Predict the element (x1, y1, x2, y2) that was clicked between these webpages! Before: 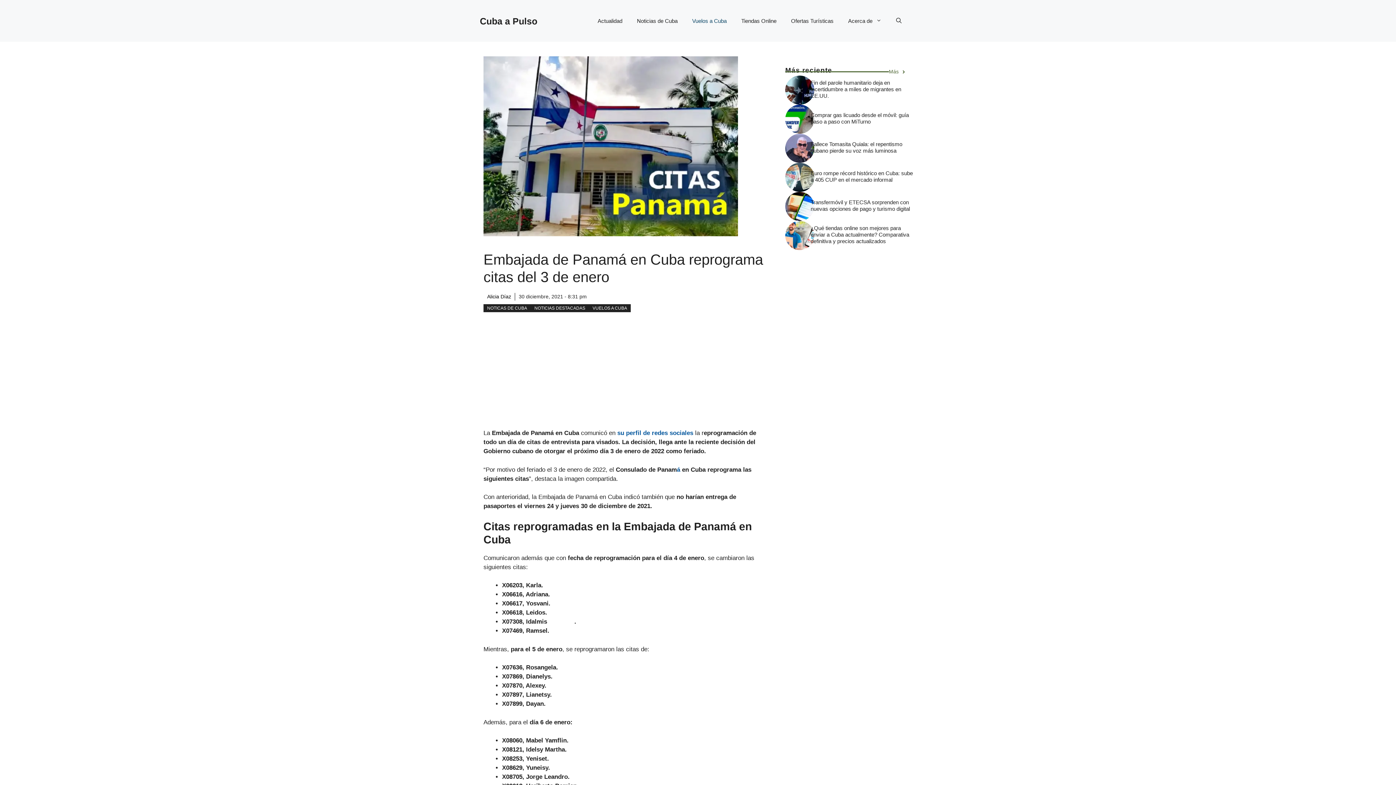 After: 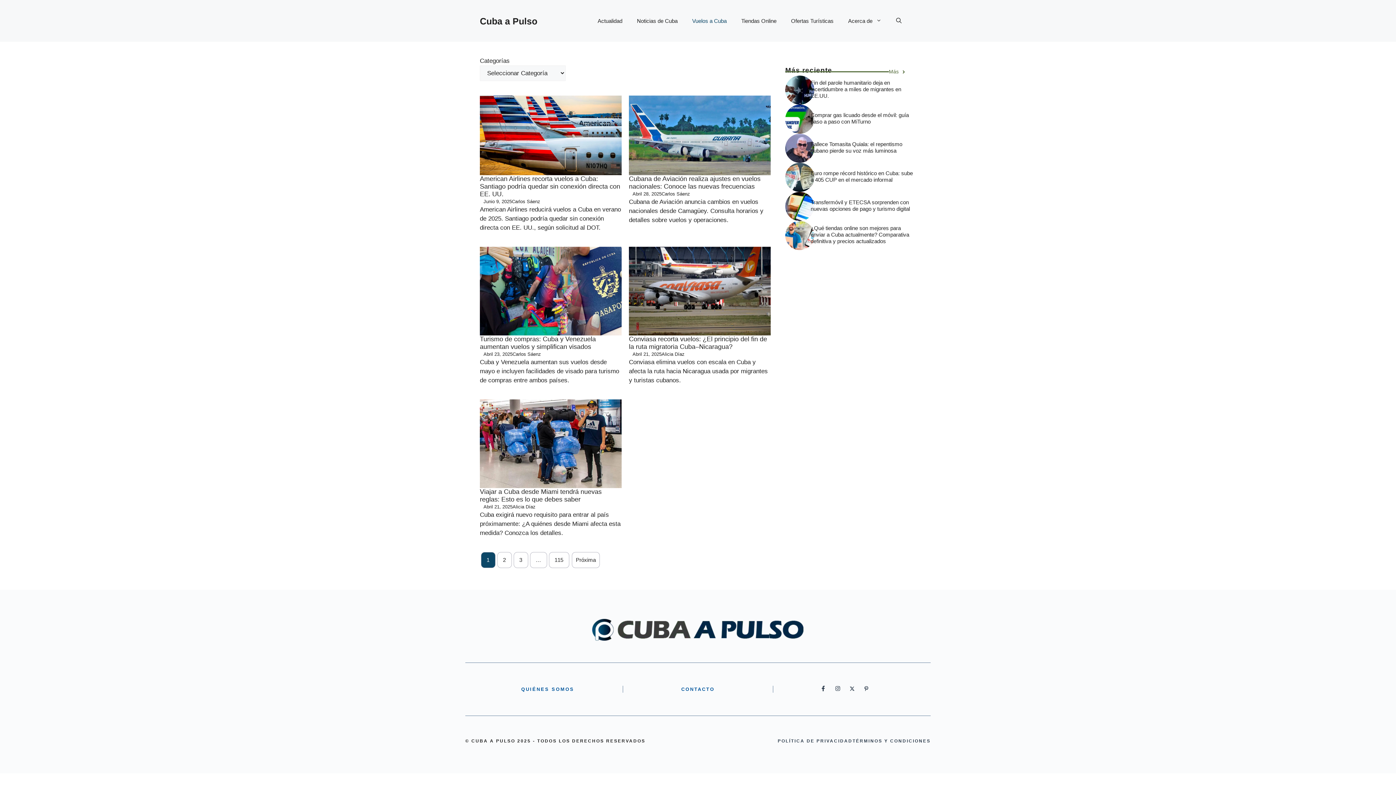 Action: bbox: (685, 10, 734, 31) label: Vuelos a Cuba